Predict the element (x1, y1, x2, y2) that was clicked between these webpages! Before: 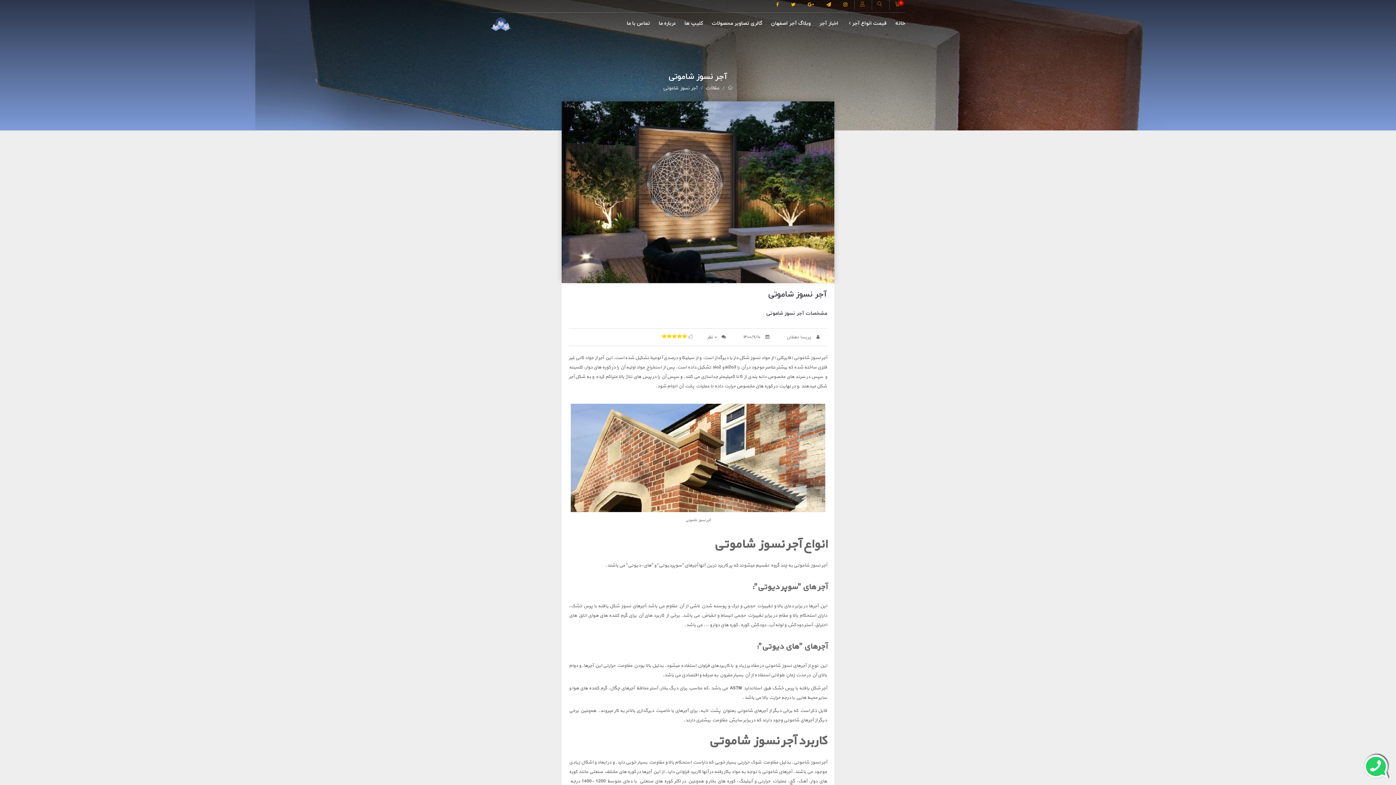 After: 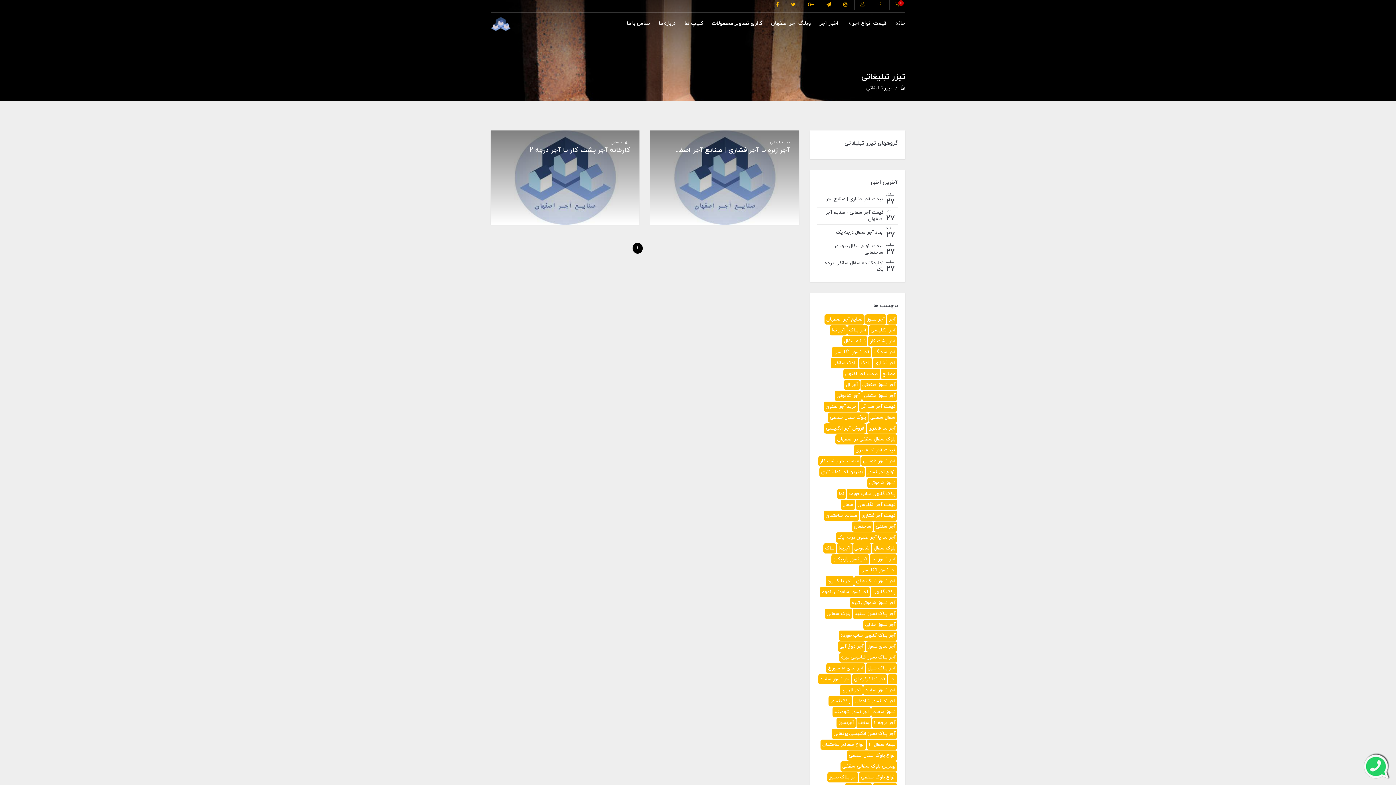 Action: label: کلیپ ها bbox: (681, 12, 706, 34)